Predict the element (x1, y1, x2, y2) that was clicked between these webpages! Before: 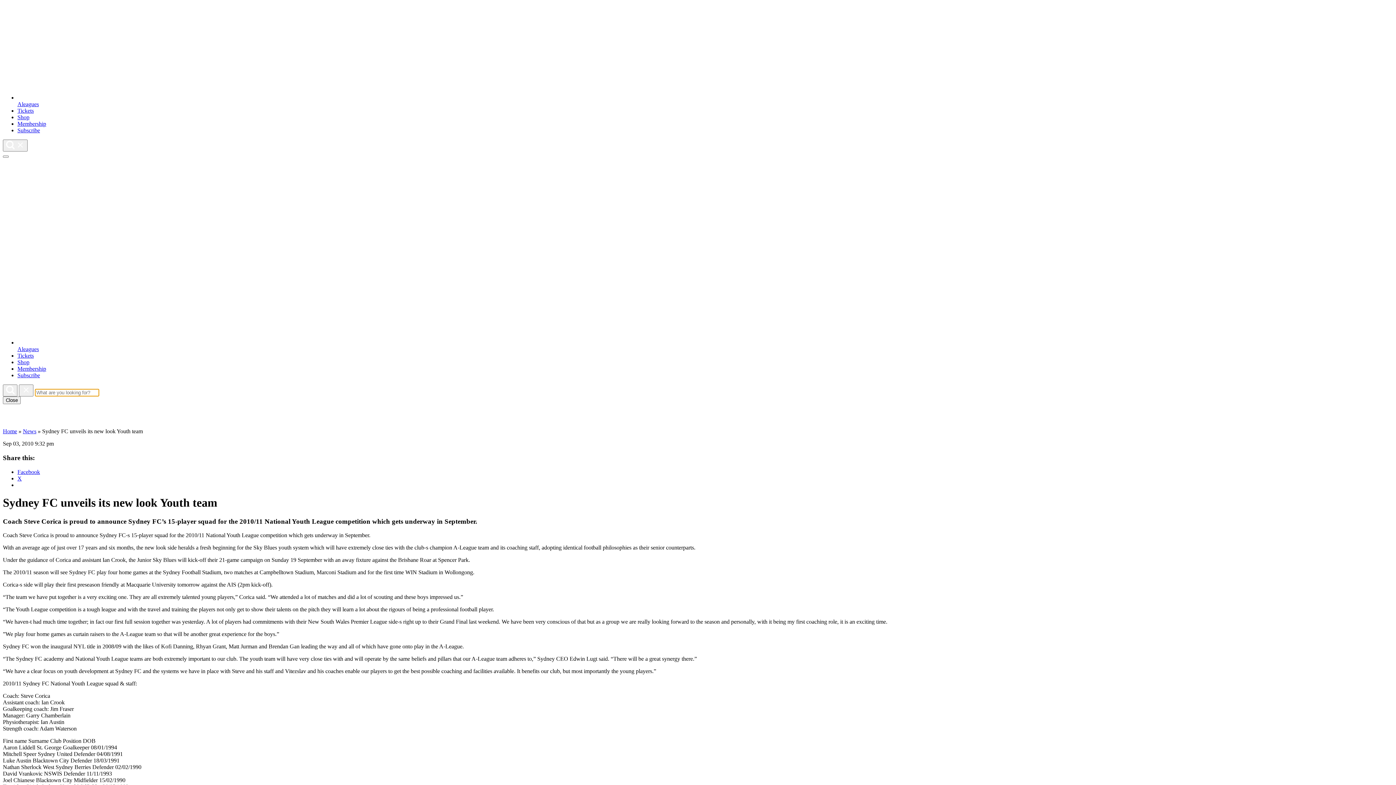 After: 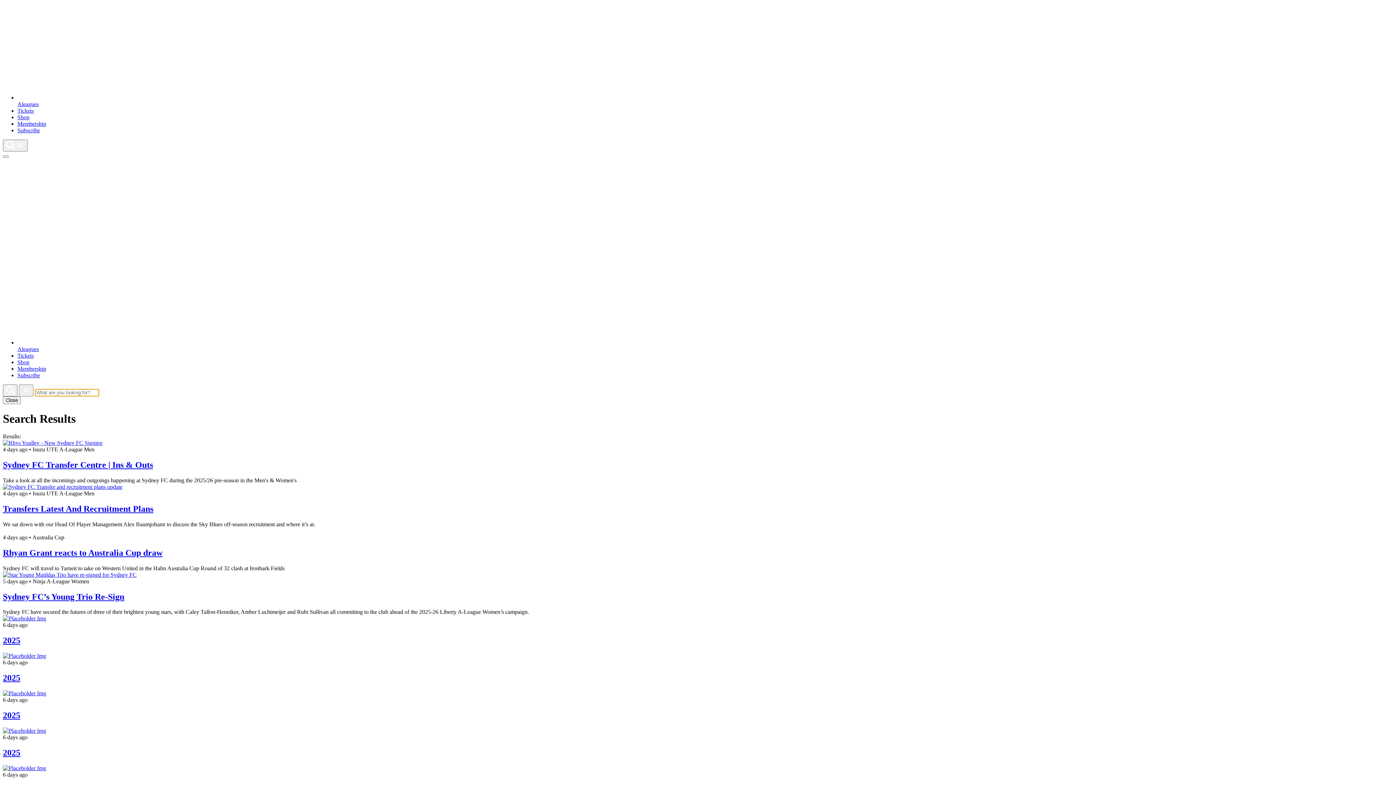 Action: bbox: (18, 384, 33, 396)